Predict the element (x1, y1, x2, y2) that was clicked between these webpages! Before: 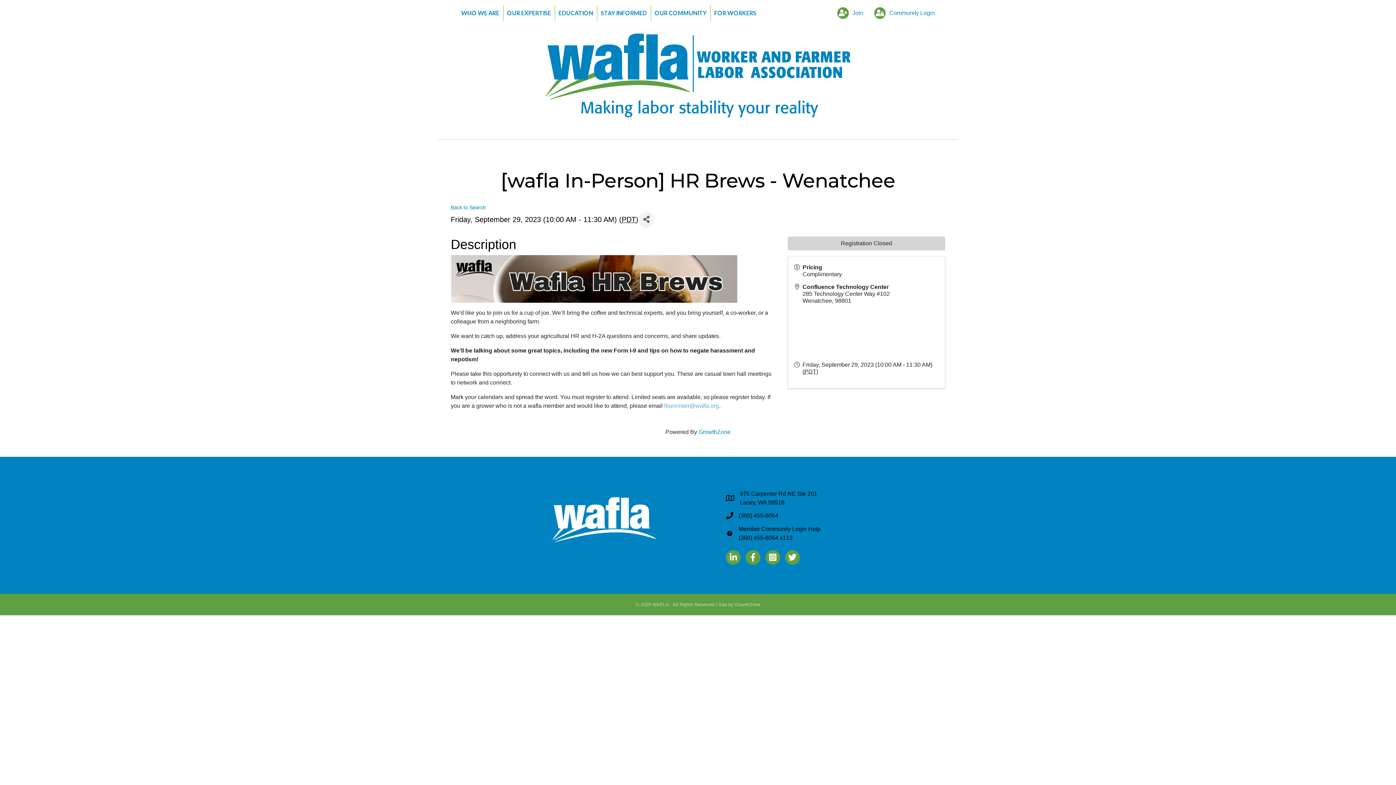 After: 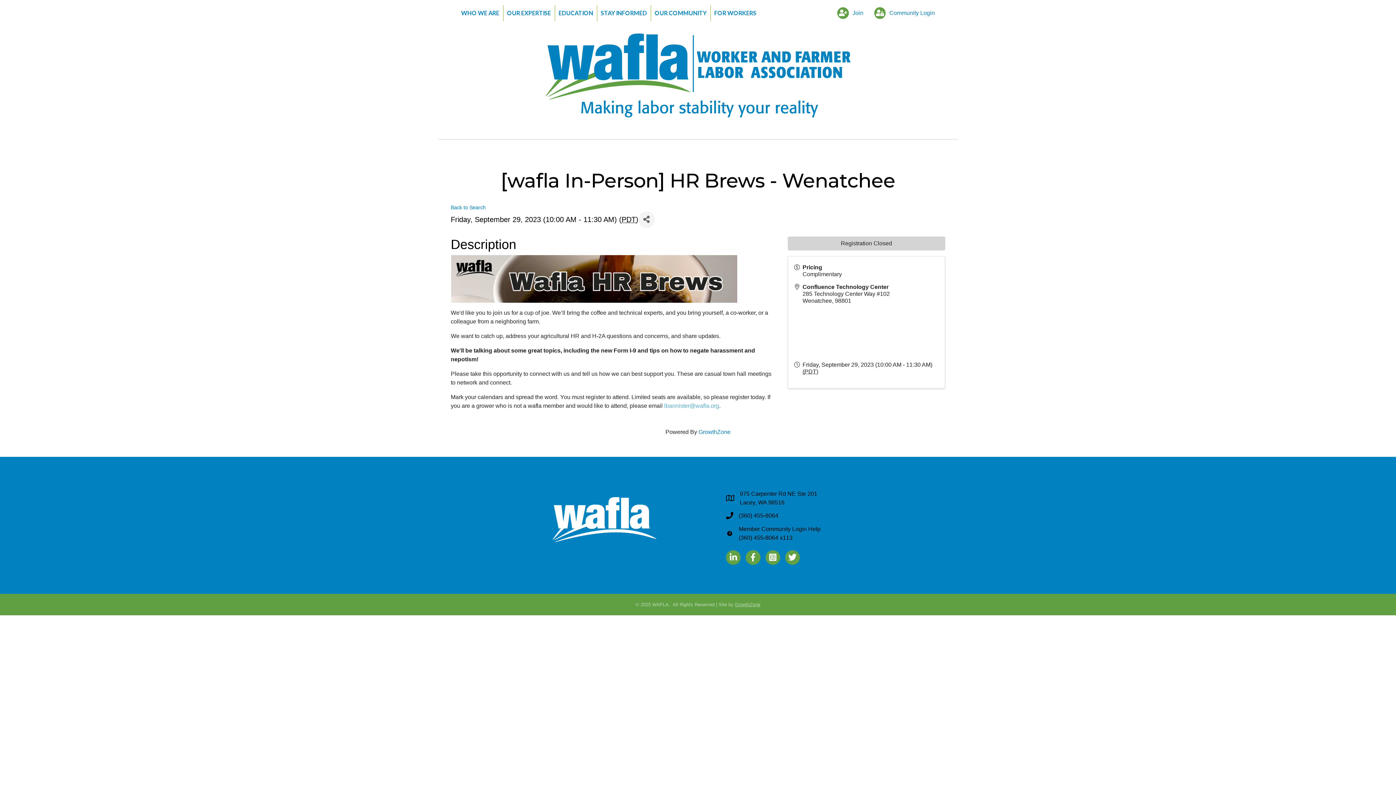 Action: label: GrowthZone bbox: (735, 602, 760, 607)